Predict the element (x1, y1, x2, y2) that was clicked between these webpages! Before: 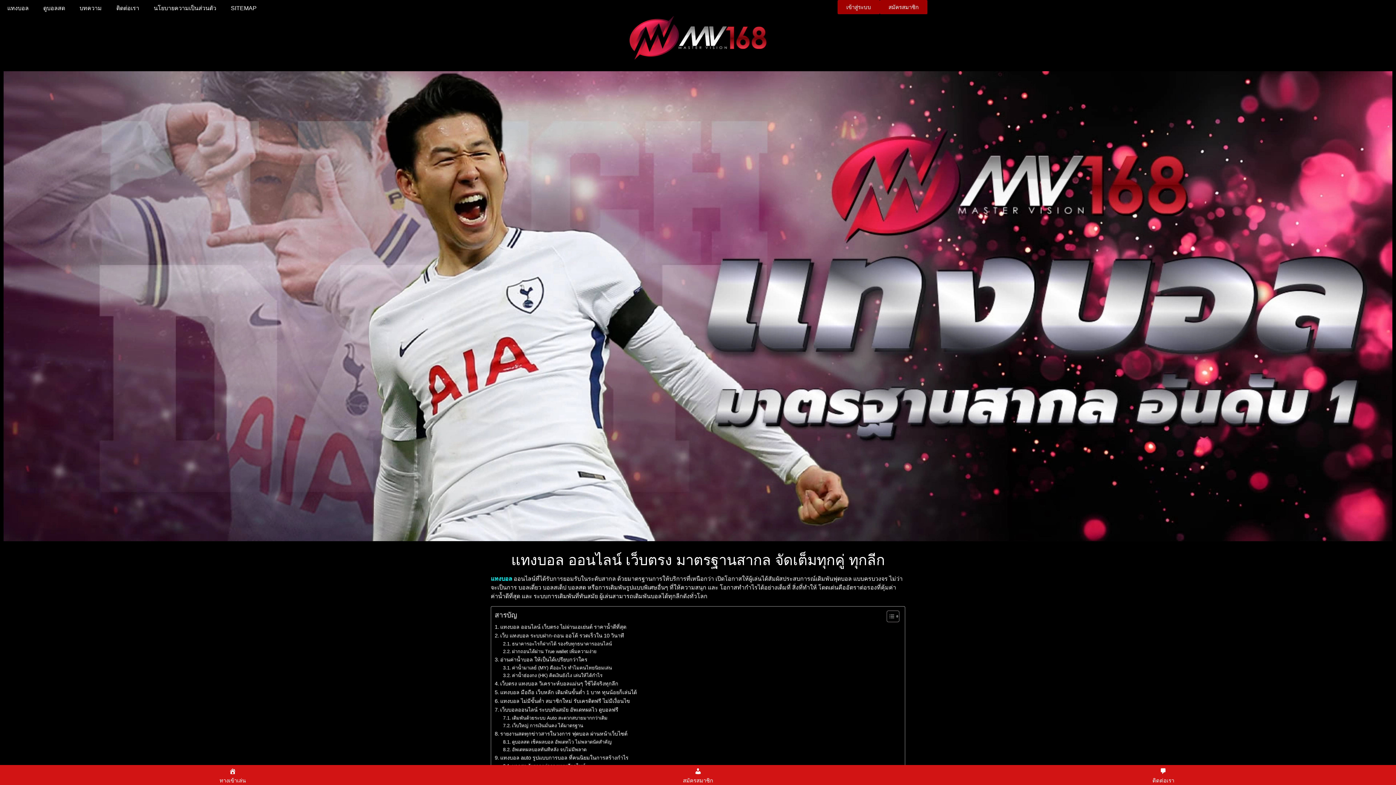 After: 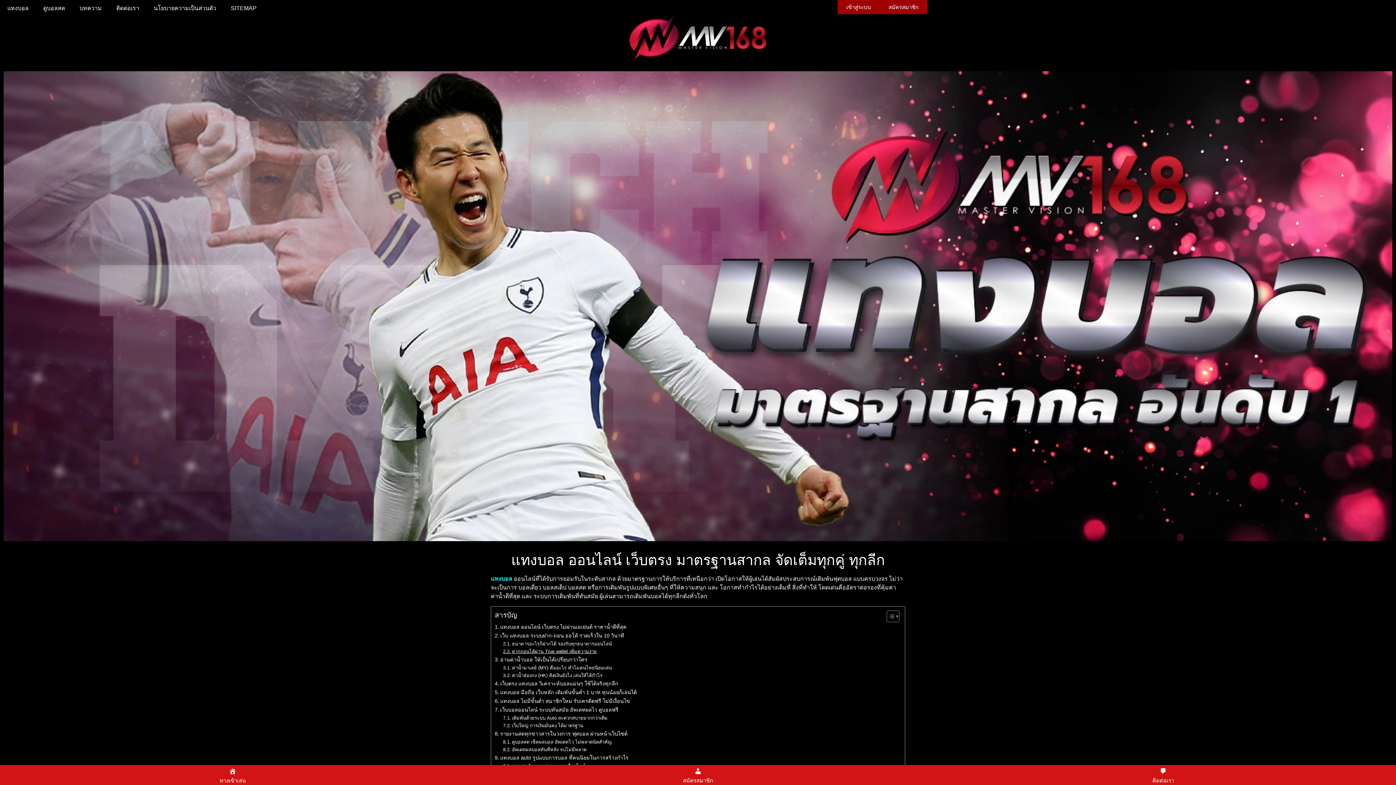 Action: label: ฝากถอนได้ผ่าน True wallet เพิ่มความง่าย bbox: (503, 648, 596, 655)